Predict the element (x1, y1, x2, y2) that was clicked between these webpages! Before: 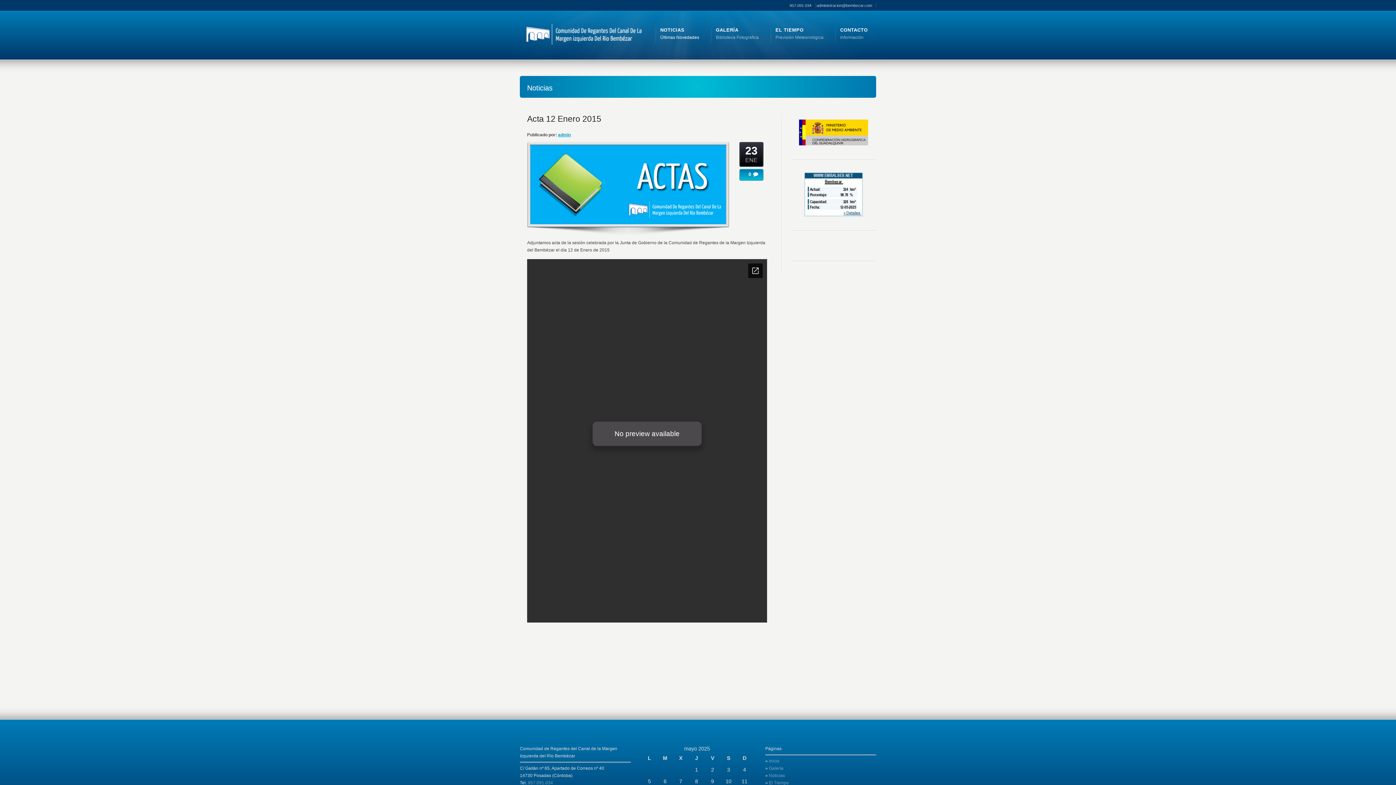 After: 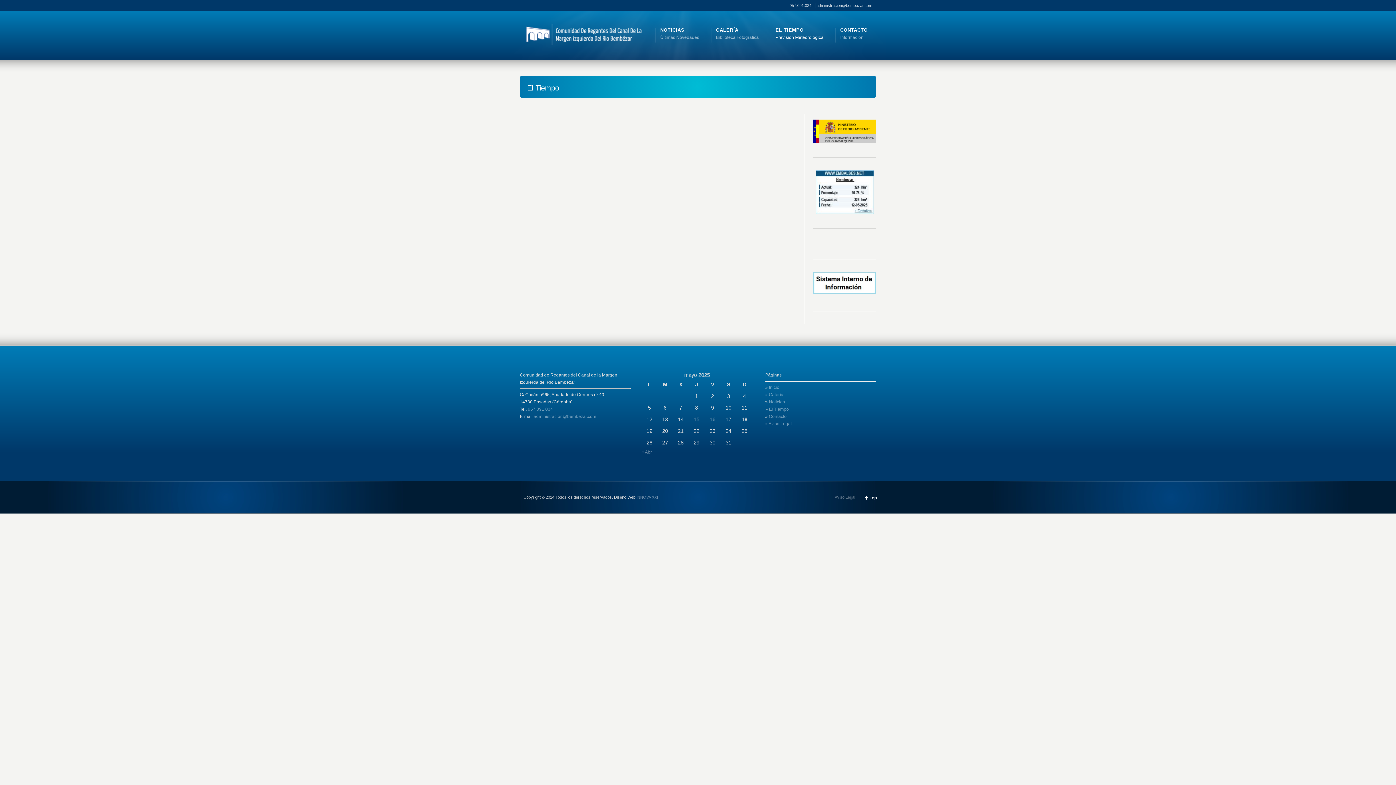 Action: label: El Tiempo bbox: (769, 780, 789, 785)